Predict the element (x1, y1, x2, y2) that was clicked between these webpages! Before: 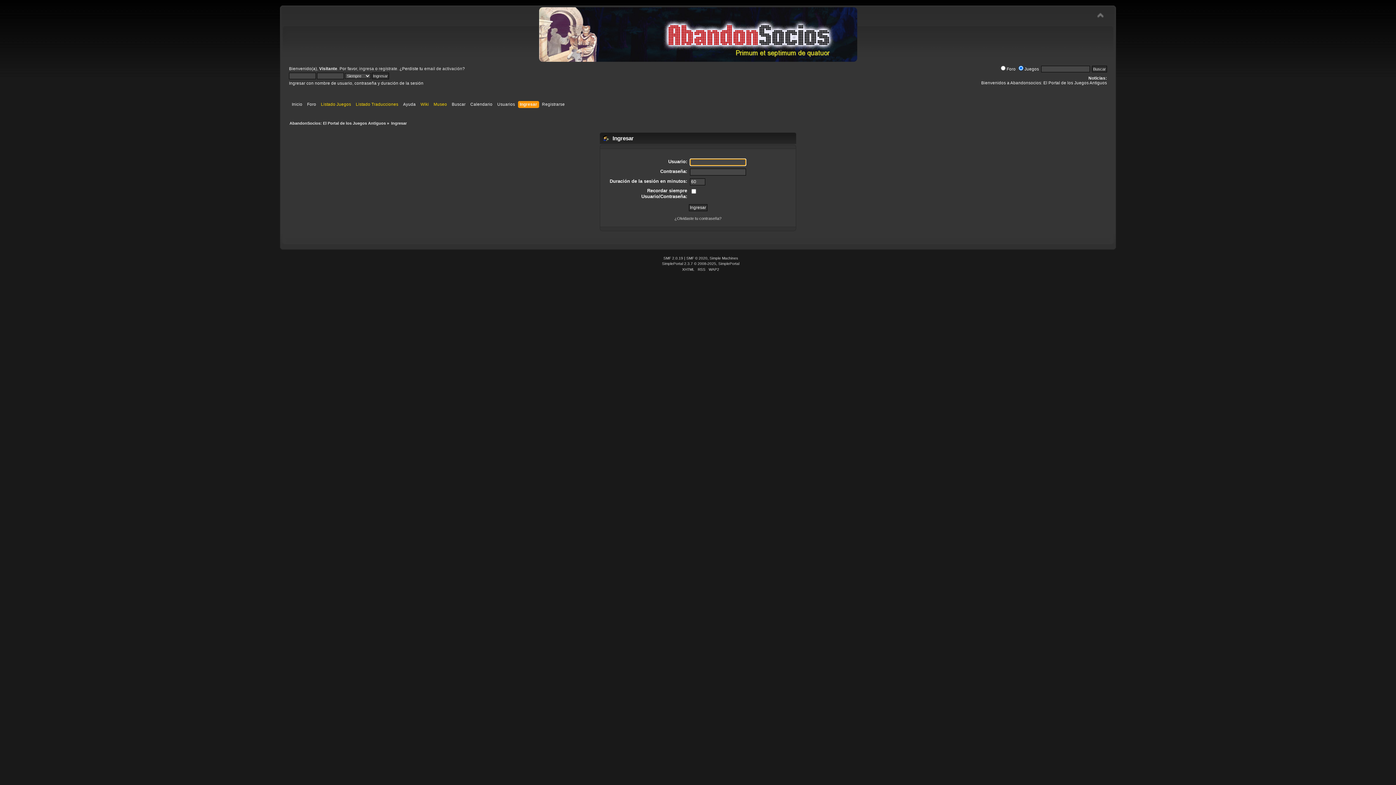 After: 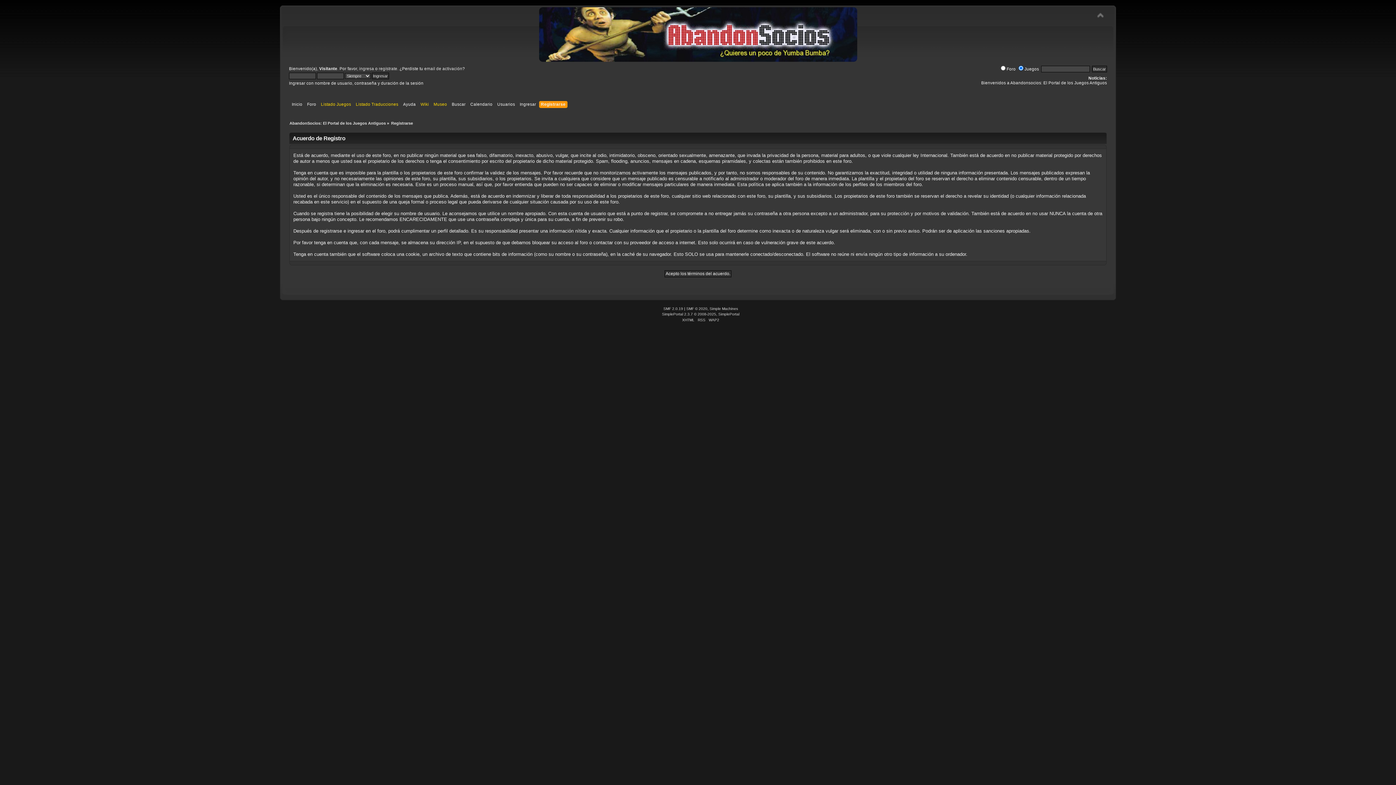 Action: bbox: (542, 101, 566, 109) label: Registrarse